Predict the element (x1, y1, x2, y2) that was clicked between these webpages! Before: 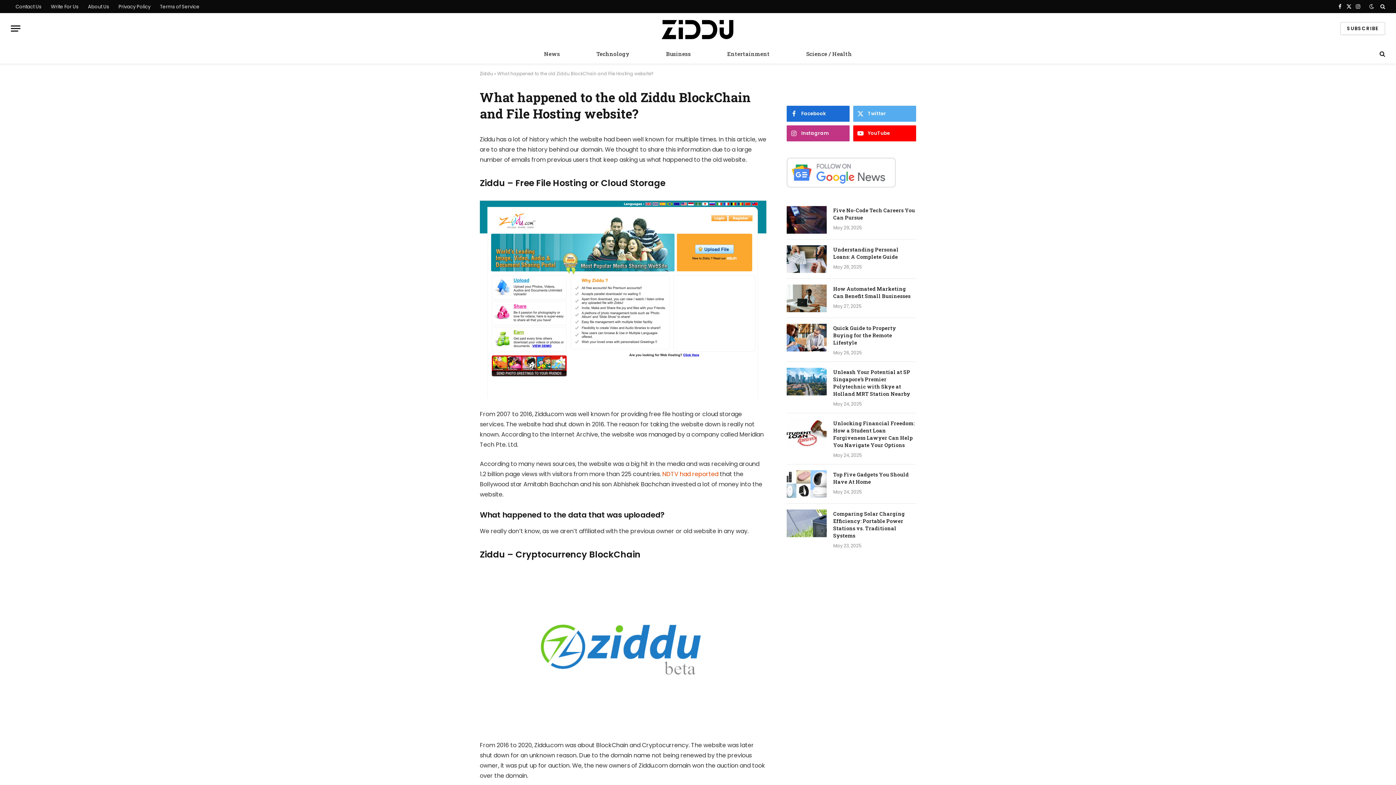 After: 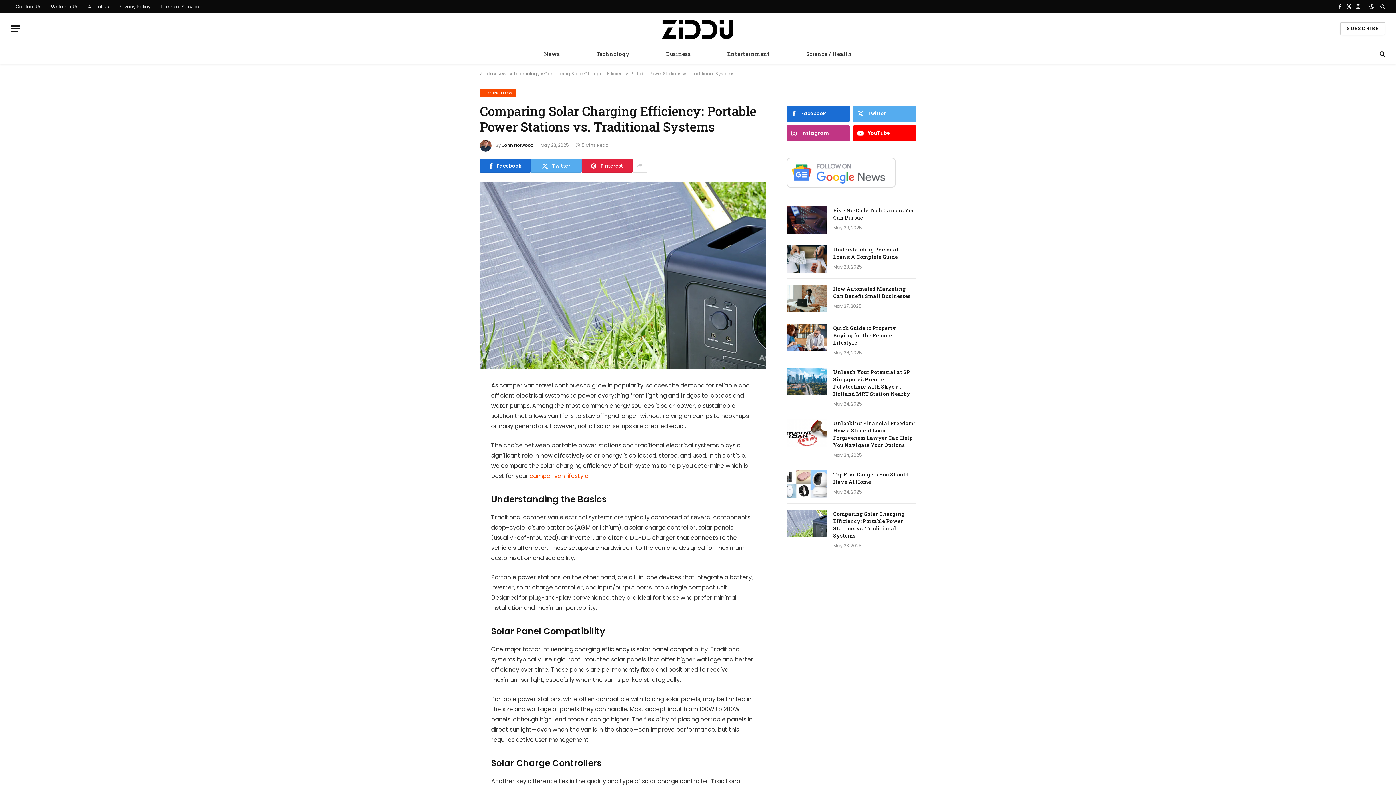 Action: bbox: (786, 509, 826, 537)